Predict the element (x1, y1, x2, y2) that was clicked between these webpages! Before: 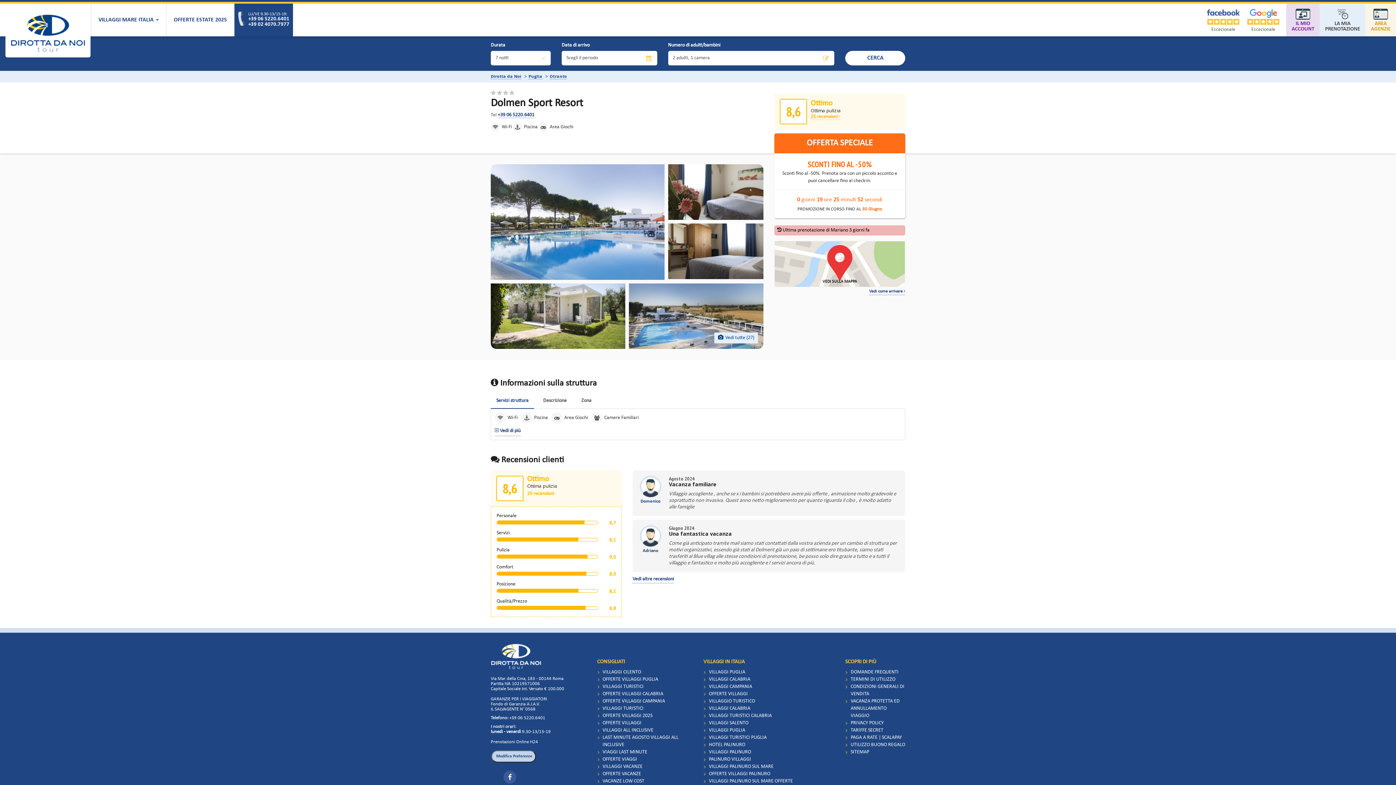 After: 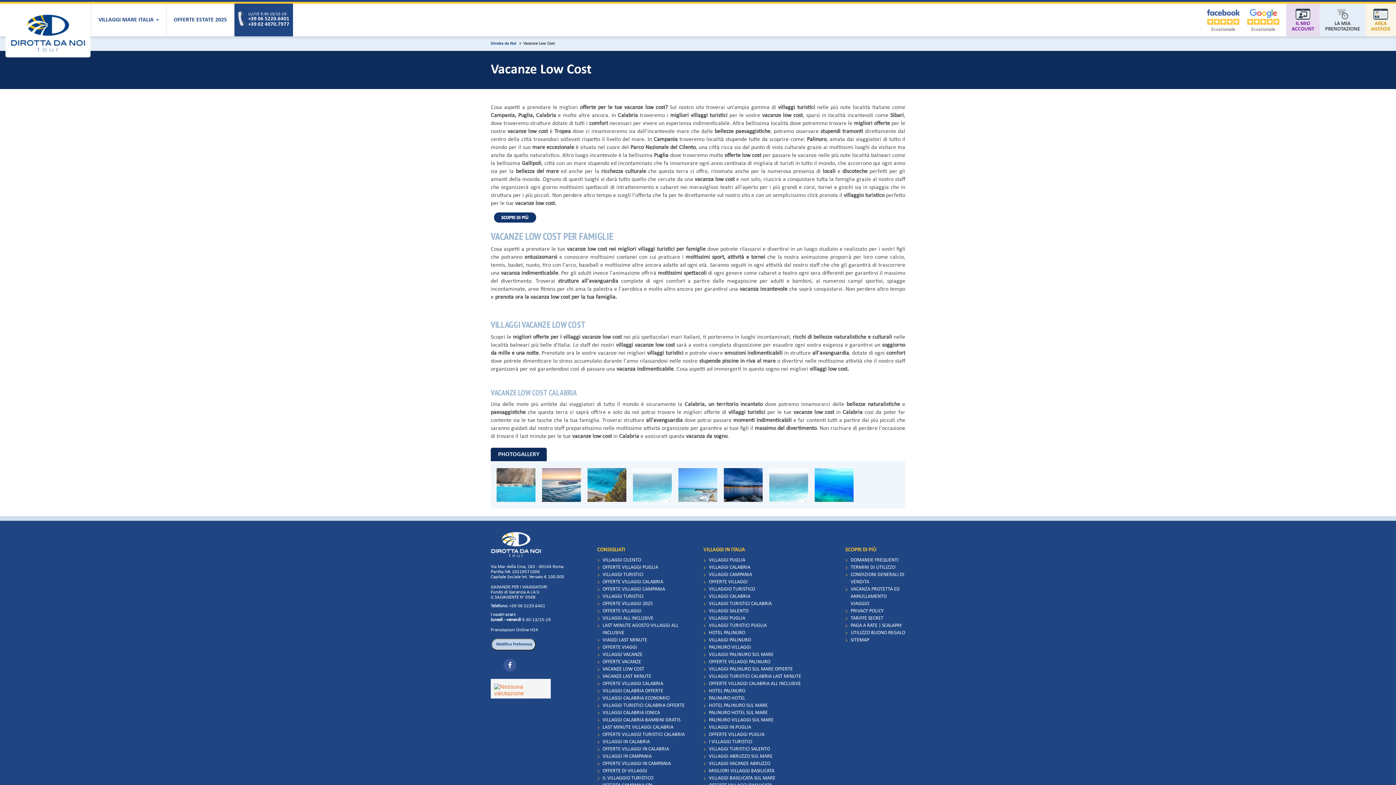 Action: label: VACANZE LOW COST bbox: (597, 778, 644, 785)